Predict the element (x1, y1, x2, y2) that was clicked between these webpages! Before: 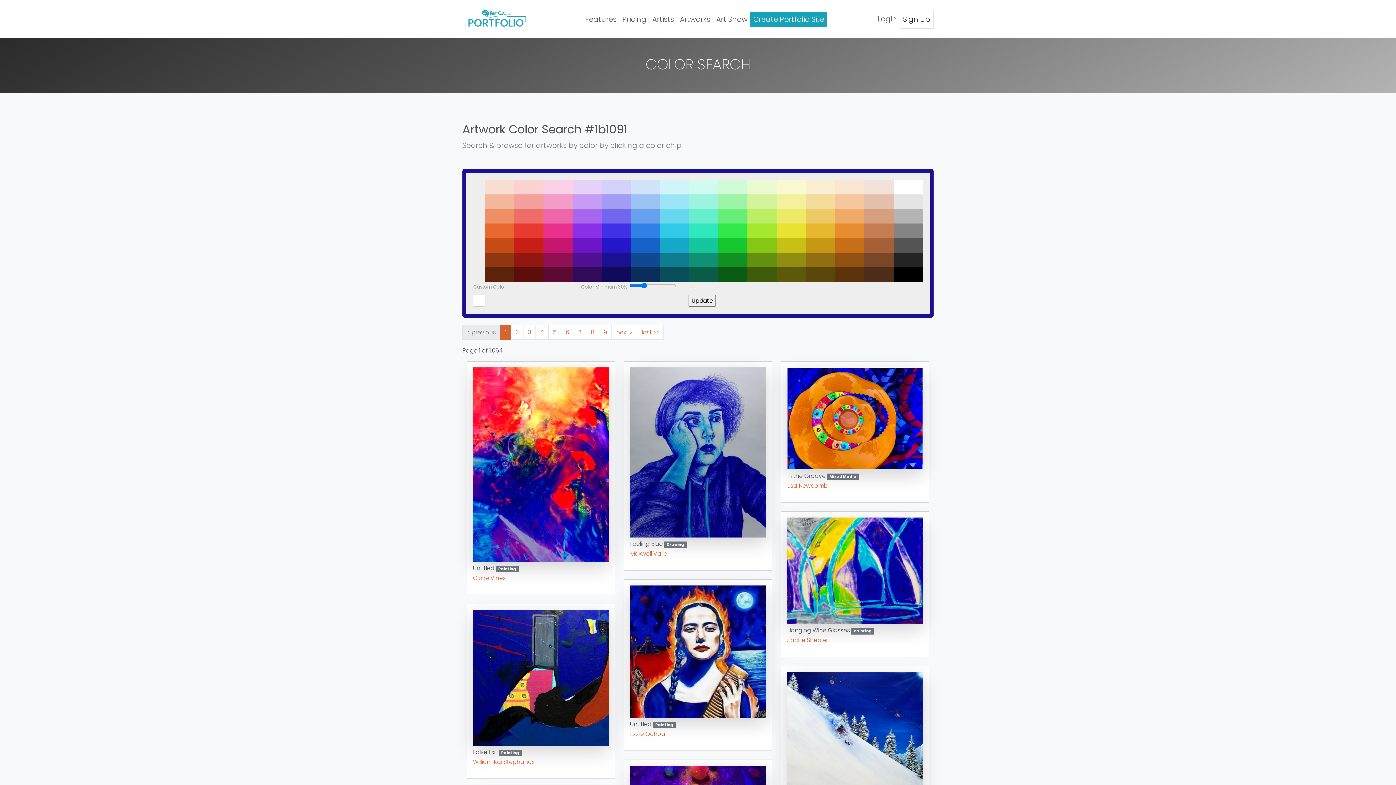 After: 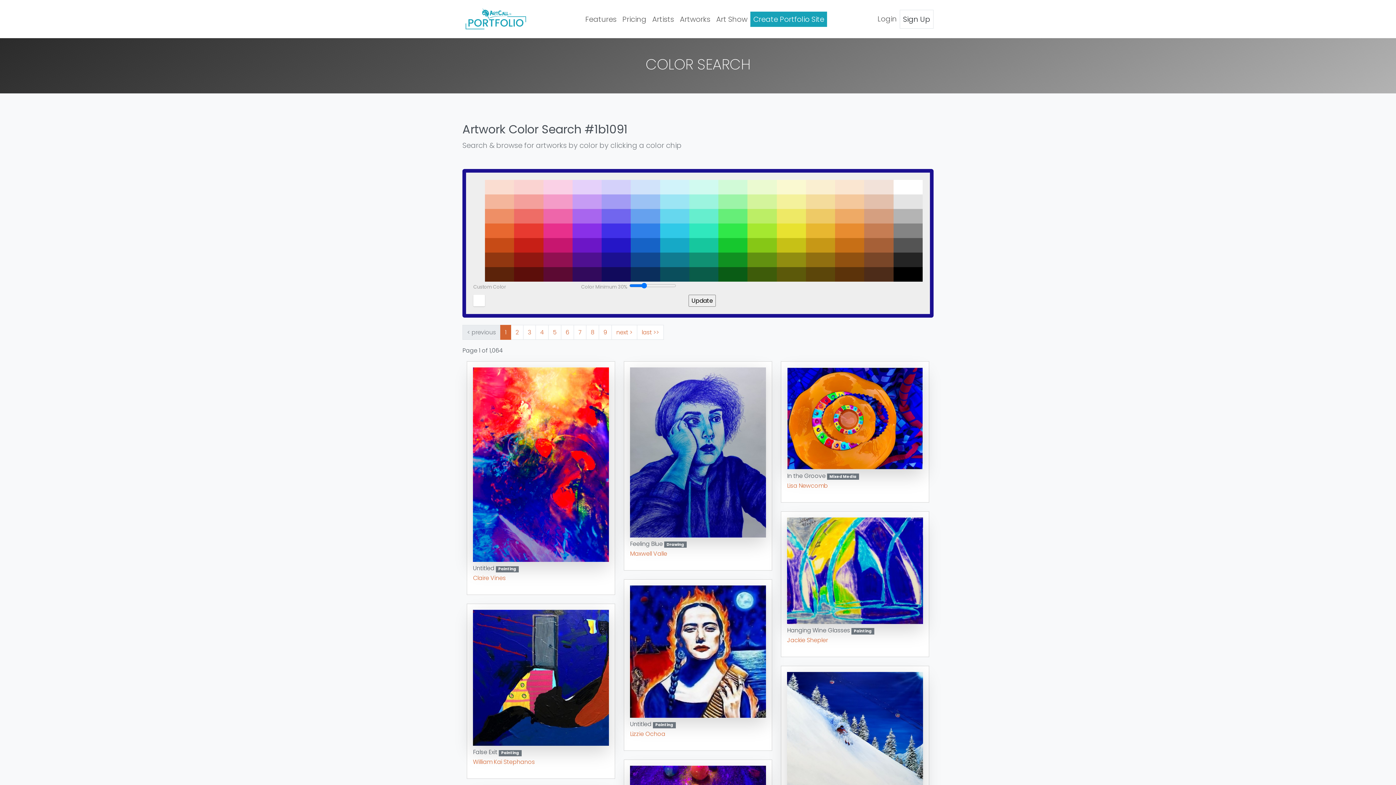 Action: bbox: (787, 566, 923, 574)